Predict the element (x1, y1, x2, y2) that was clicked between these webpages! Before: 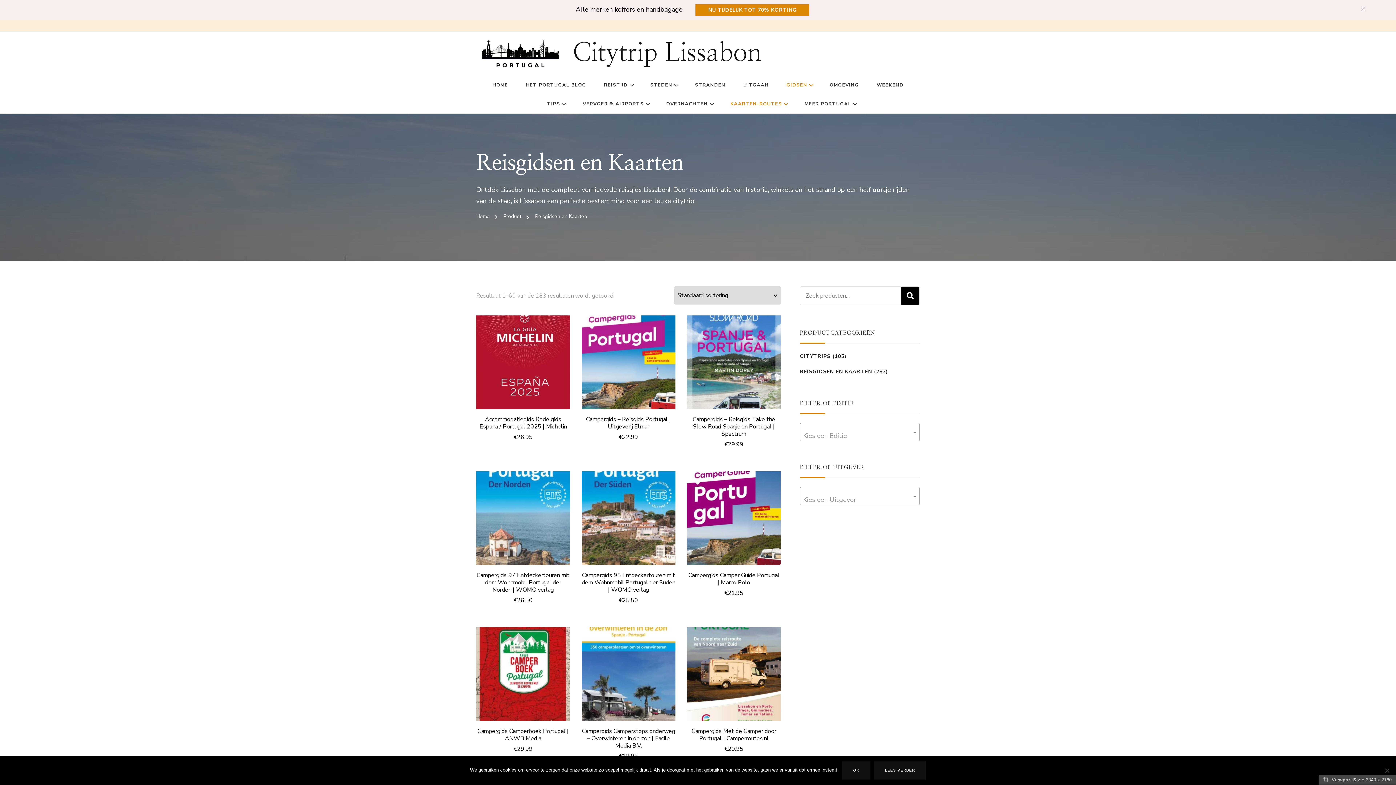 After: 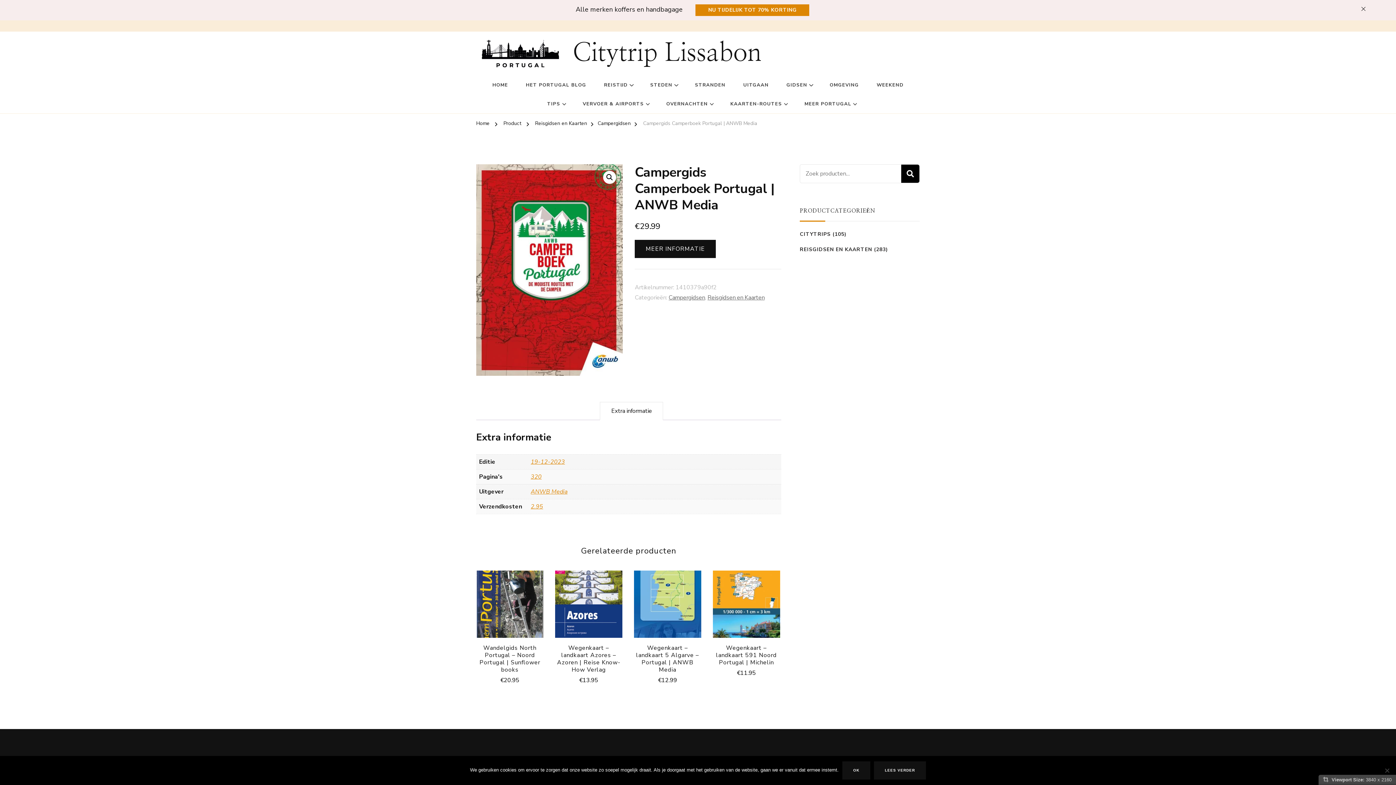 Action: label: Campergids Camperboek Portugal | ANWB Media
€29.99 bbox: (476, 627, 570, 753)